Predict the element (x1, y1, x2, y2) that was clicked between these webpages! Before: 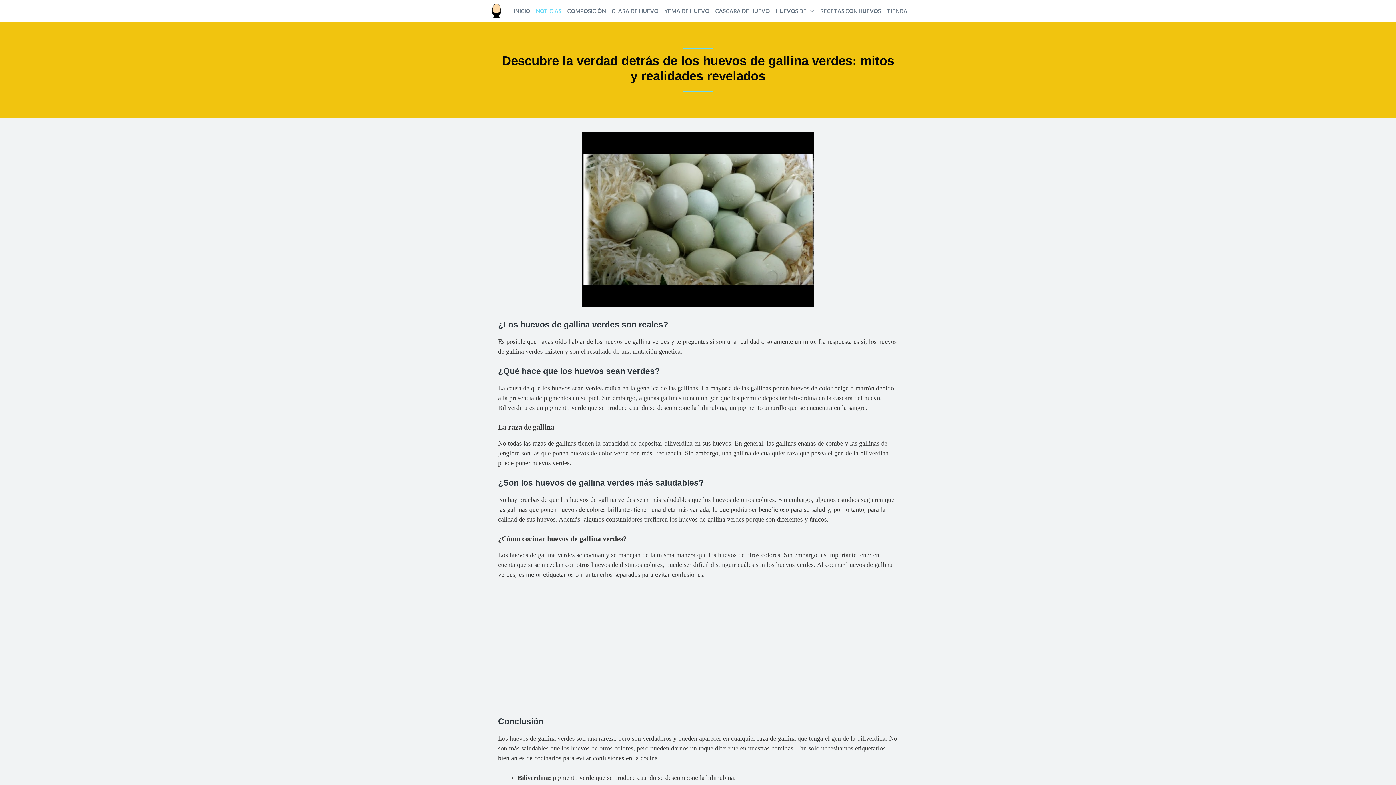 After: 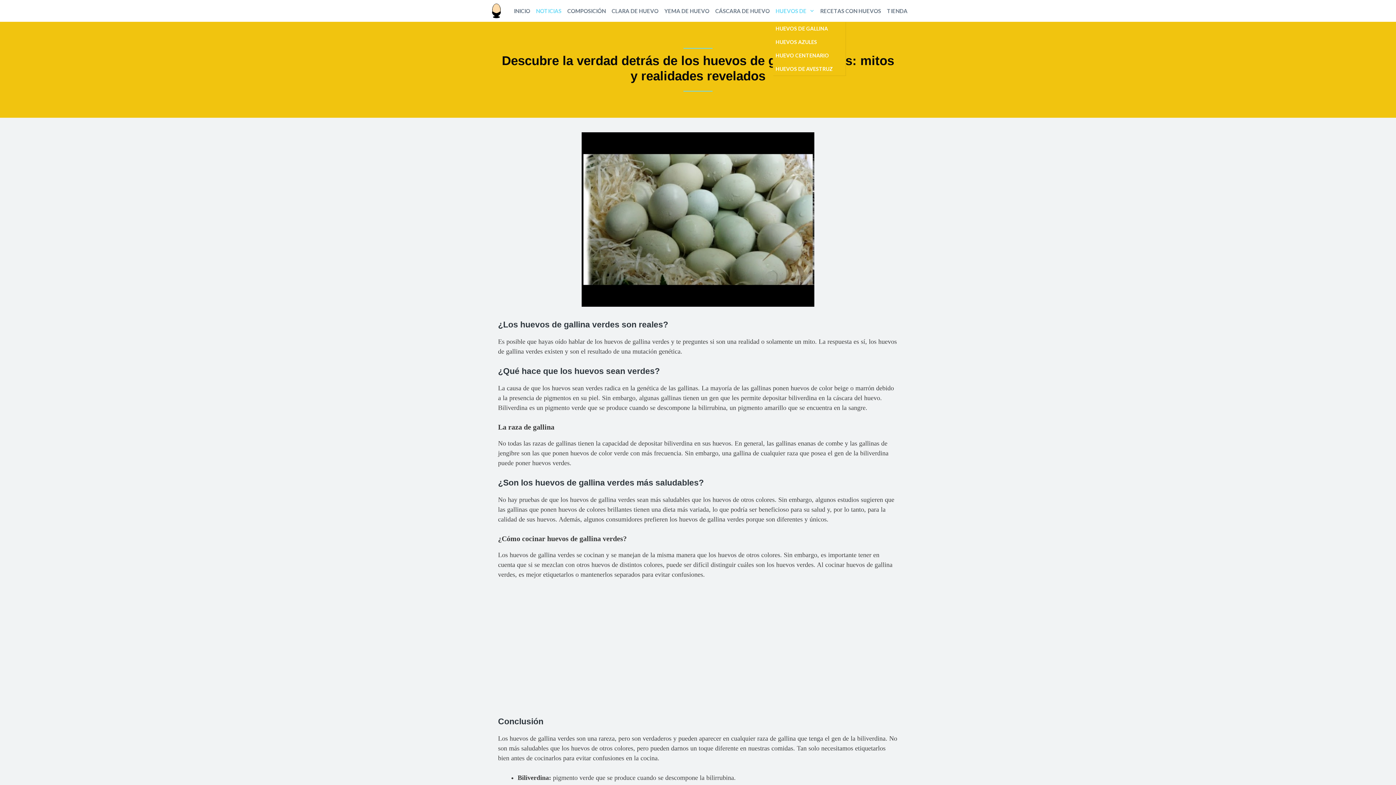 Action: label: HUEVOS DE bbox: (772, 0, 817, 21)